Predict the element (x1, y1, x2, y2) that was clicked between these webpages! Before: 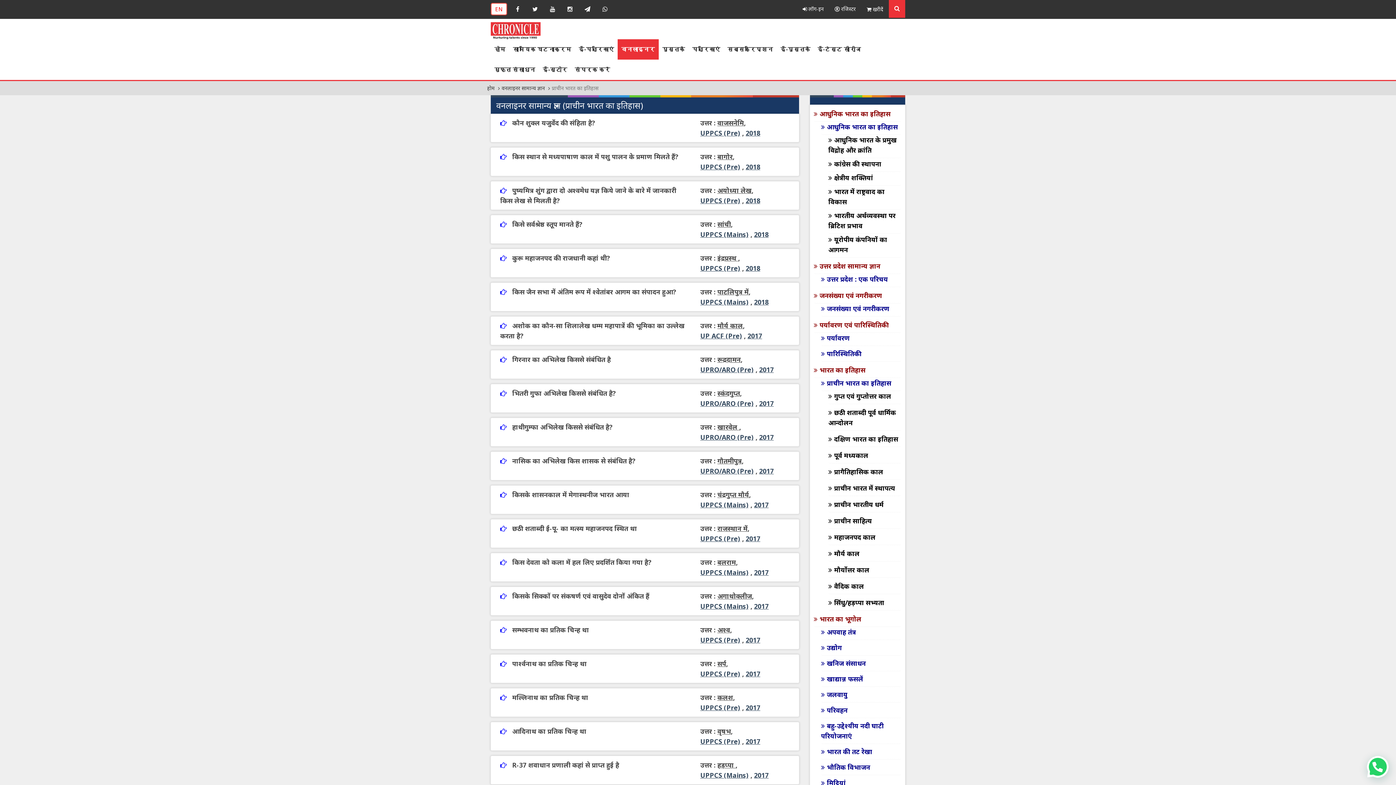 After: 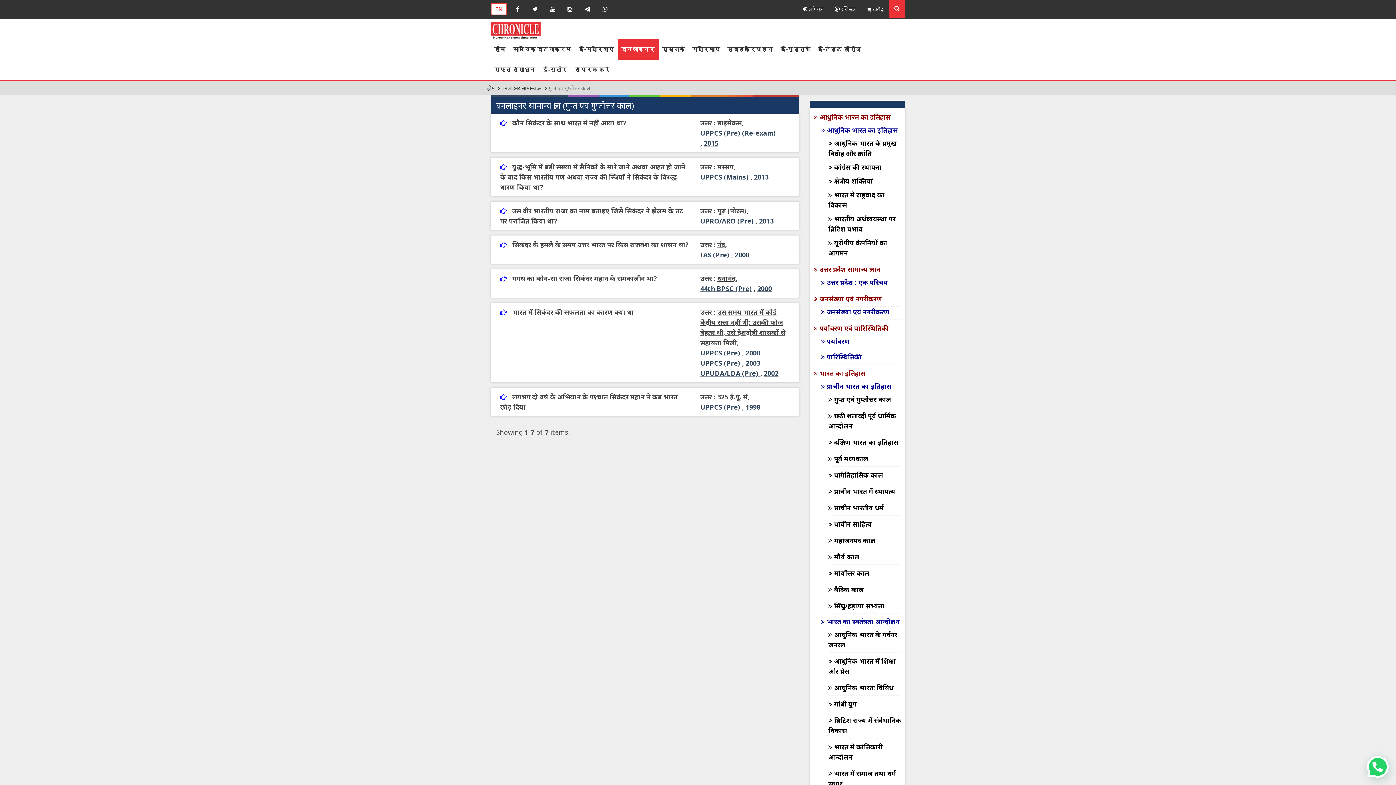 Action: bbox: (828, 391, 901, 404) label: गुप्त एवं गुप्तोत्तर काल